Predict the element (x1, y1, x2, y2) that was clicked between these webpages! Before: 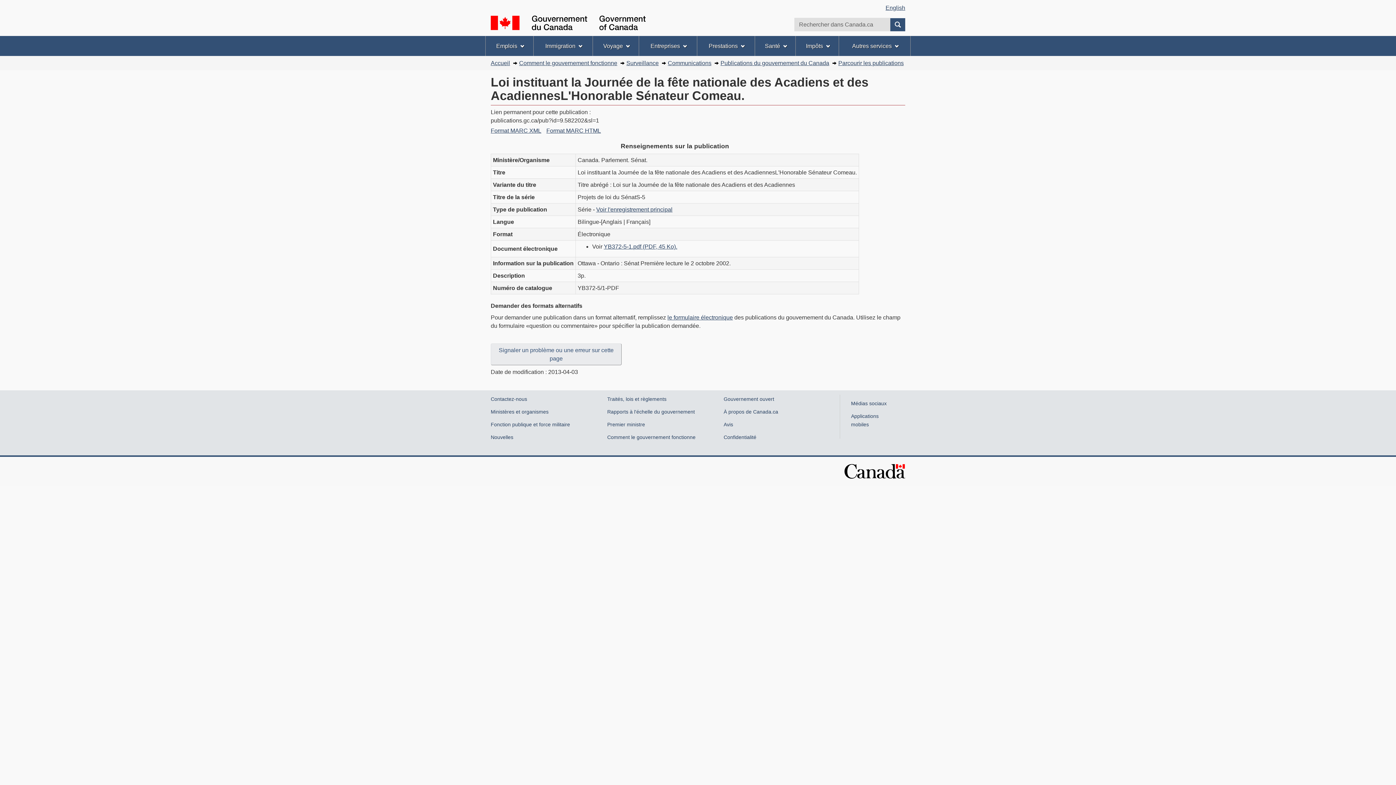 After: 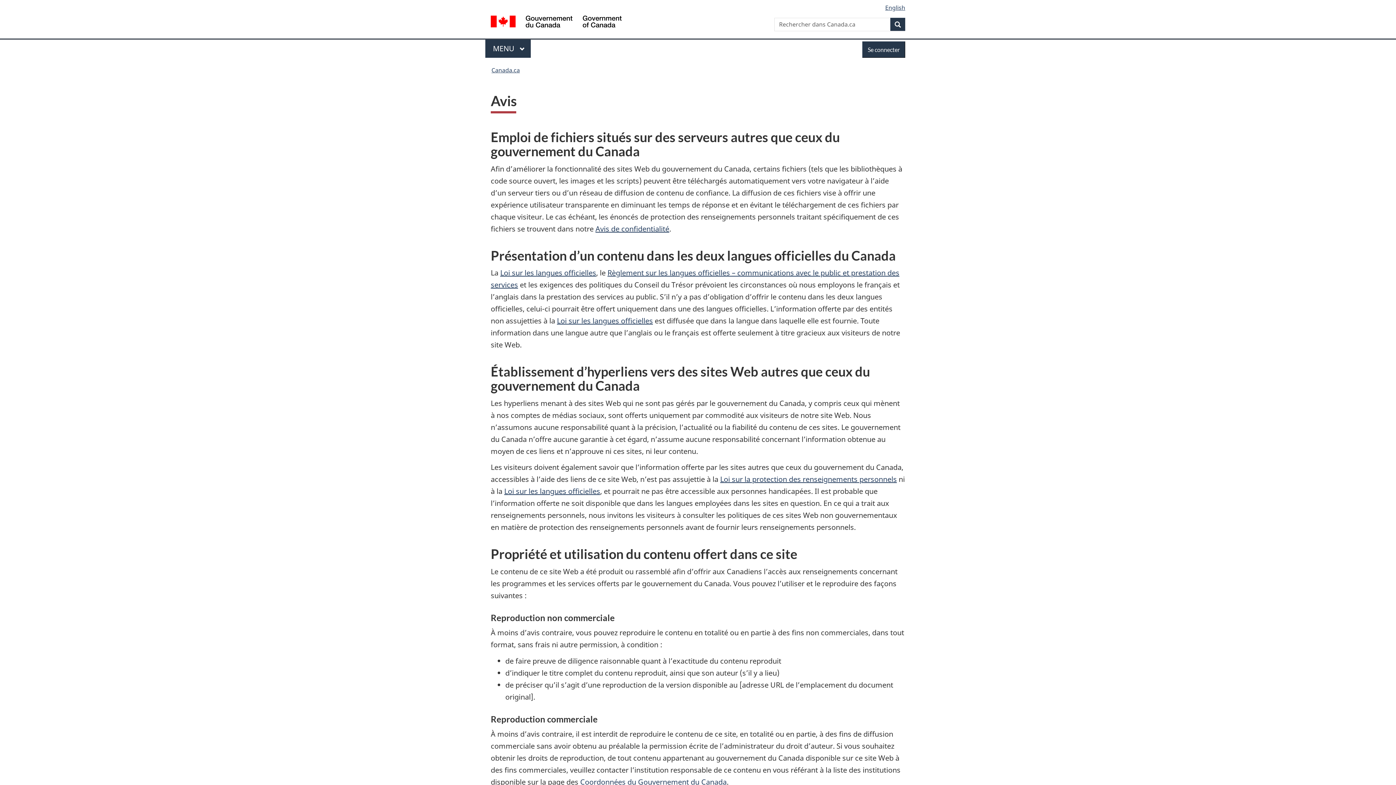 Action: label: Avis bbox: (723, 421, 733, 427)